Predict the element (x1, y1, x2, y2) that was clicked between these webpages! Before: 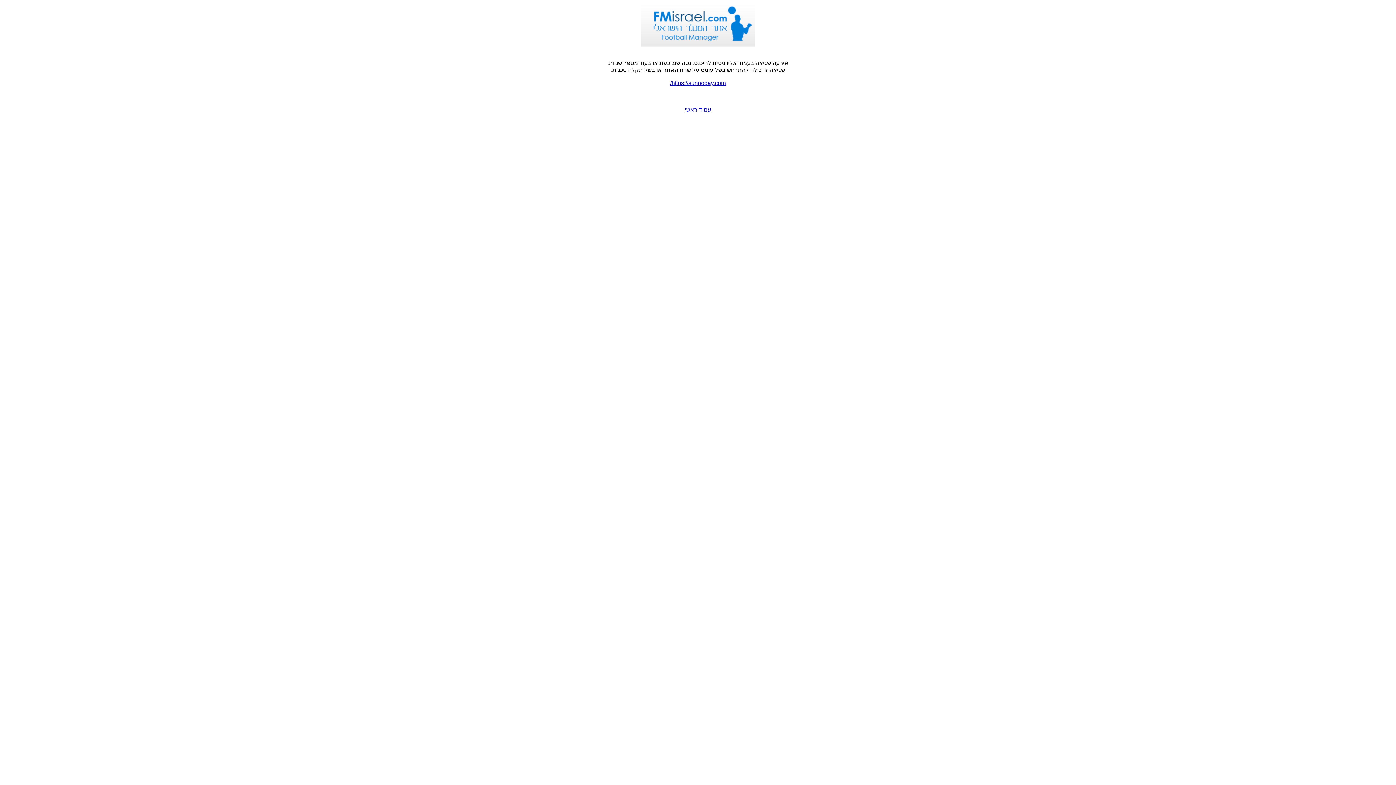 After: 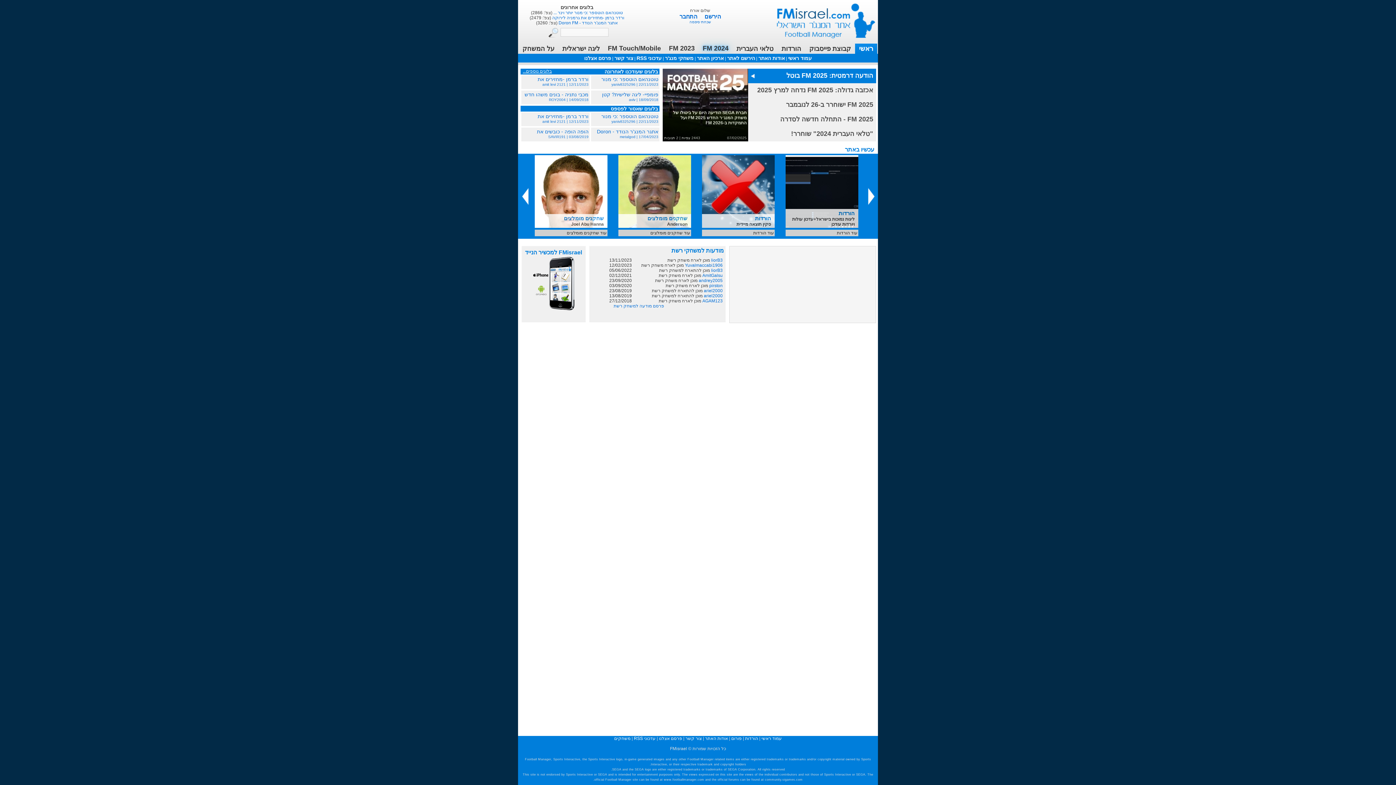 Action: label: עמוד ראשי bbox: (684, 106, 711, 112)